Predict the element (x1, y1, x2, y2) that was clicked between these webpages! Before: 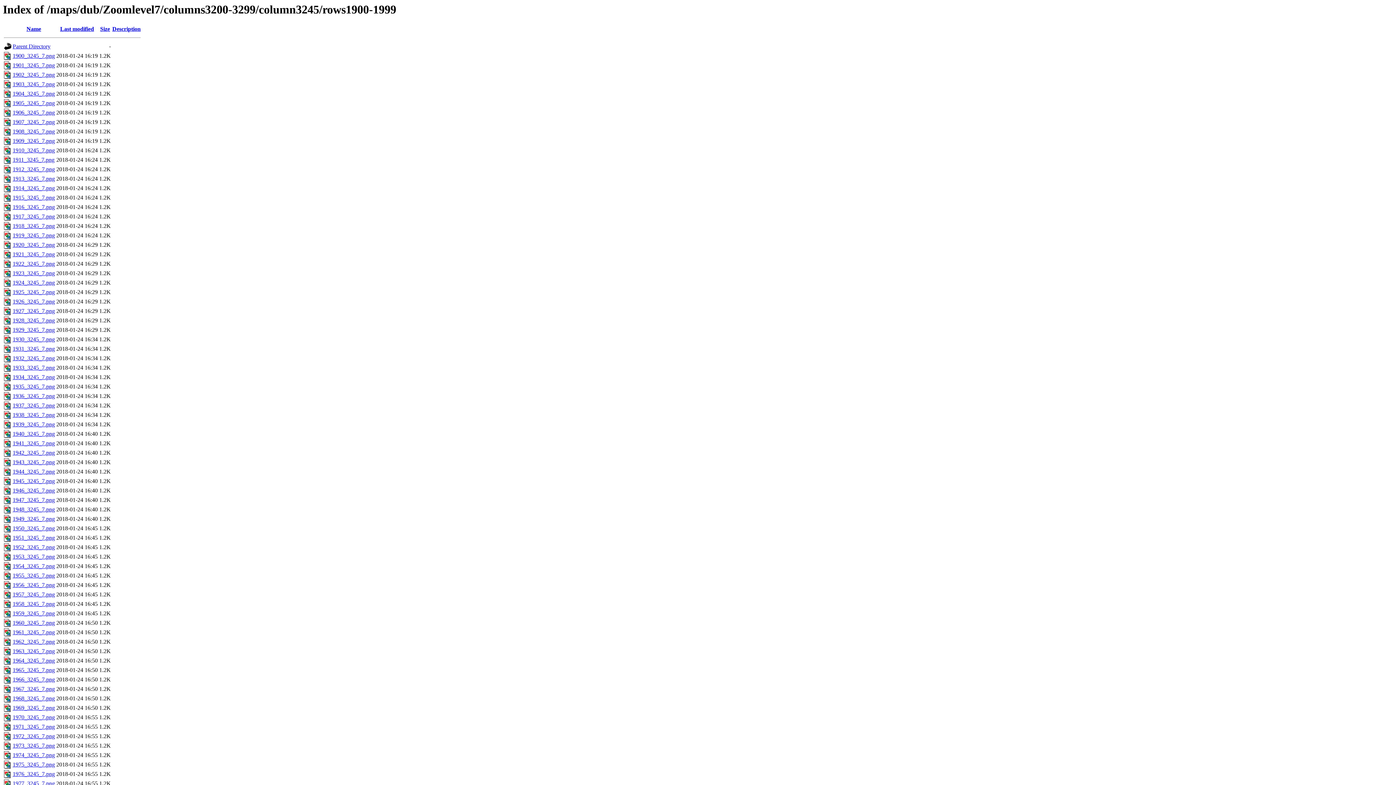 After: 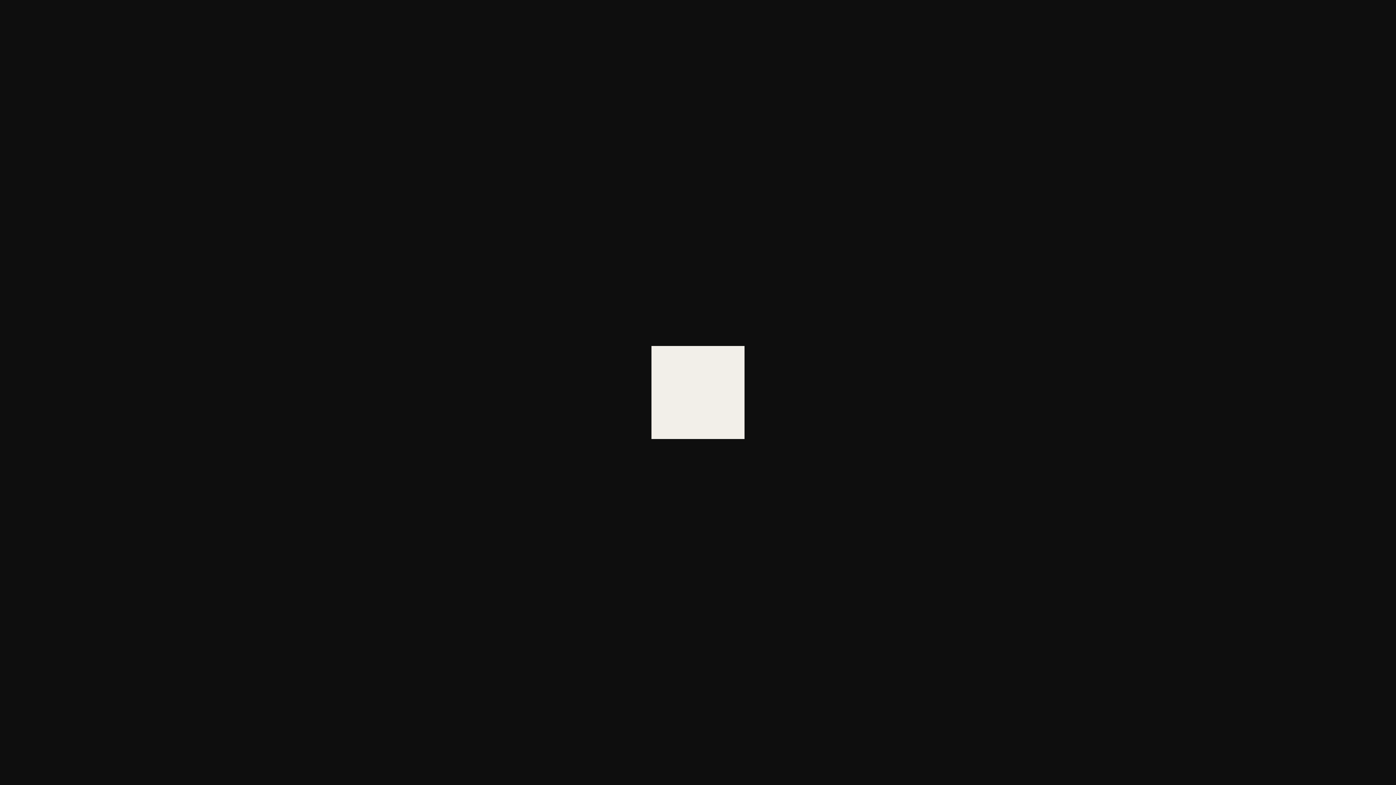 Action: bbox: (12, 90, 54, 96) label: 1904_3245_7.png